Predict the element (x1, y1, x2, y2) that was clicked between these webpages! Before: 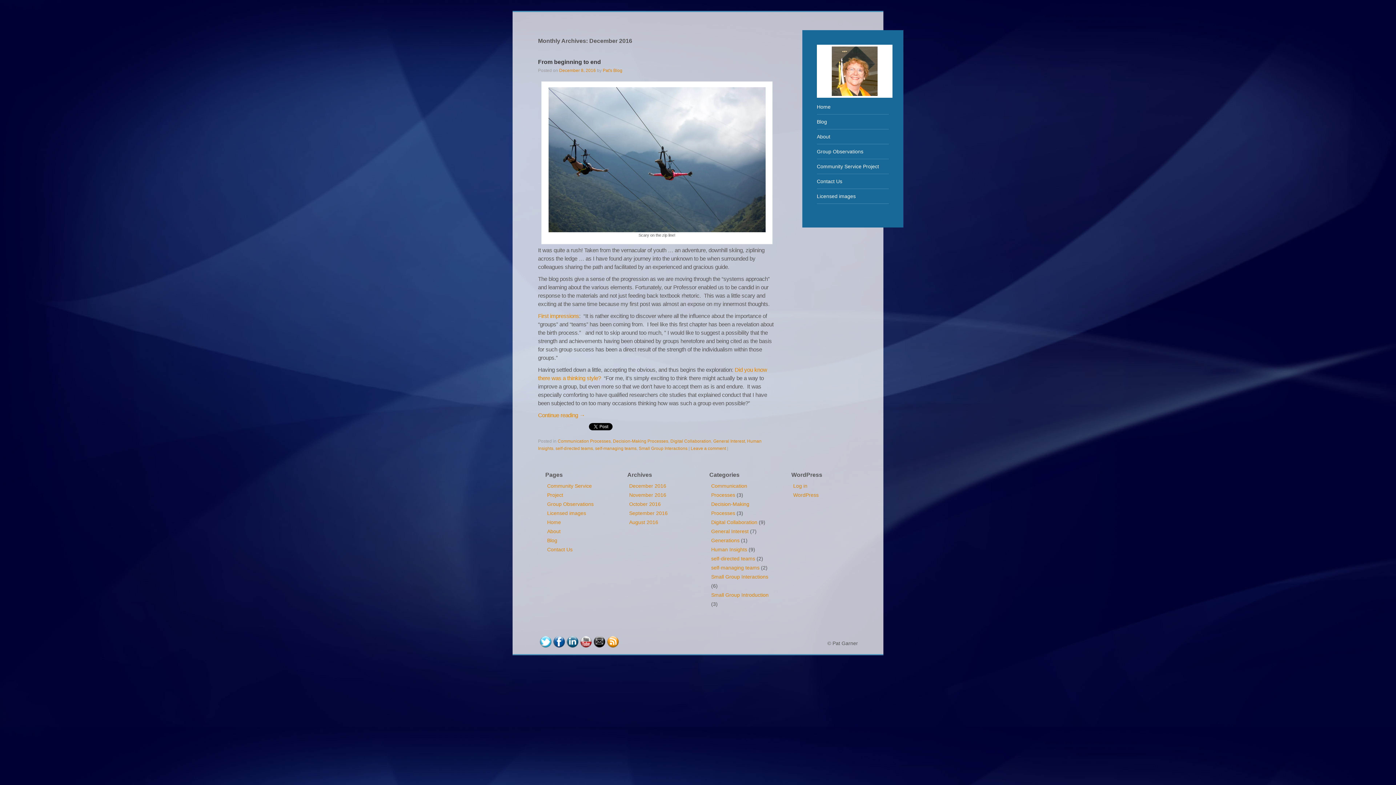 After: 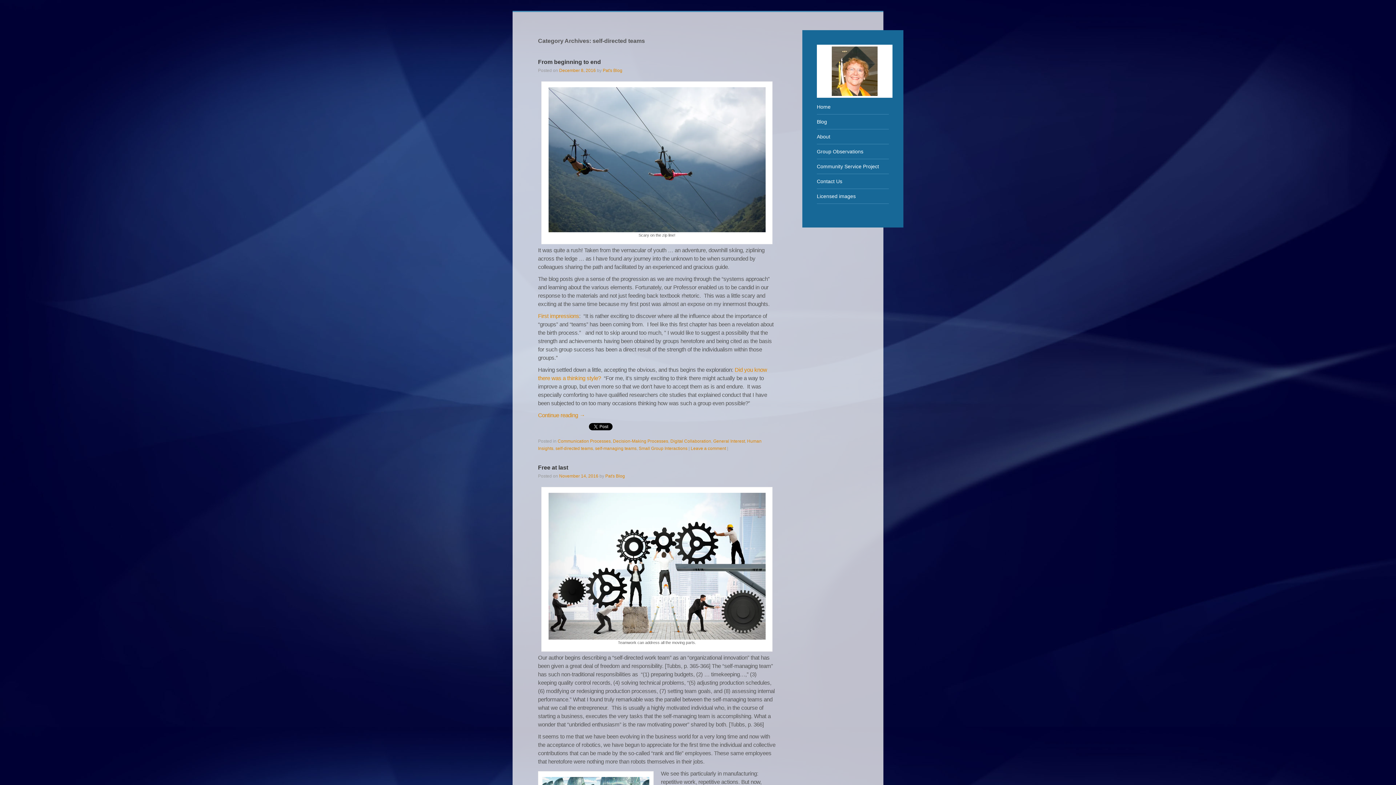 Action: label: self-directed teams bbox: (711, 555, 755, 561)